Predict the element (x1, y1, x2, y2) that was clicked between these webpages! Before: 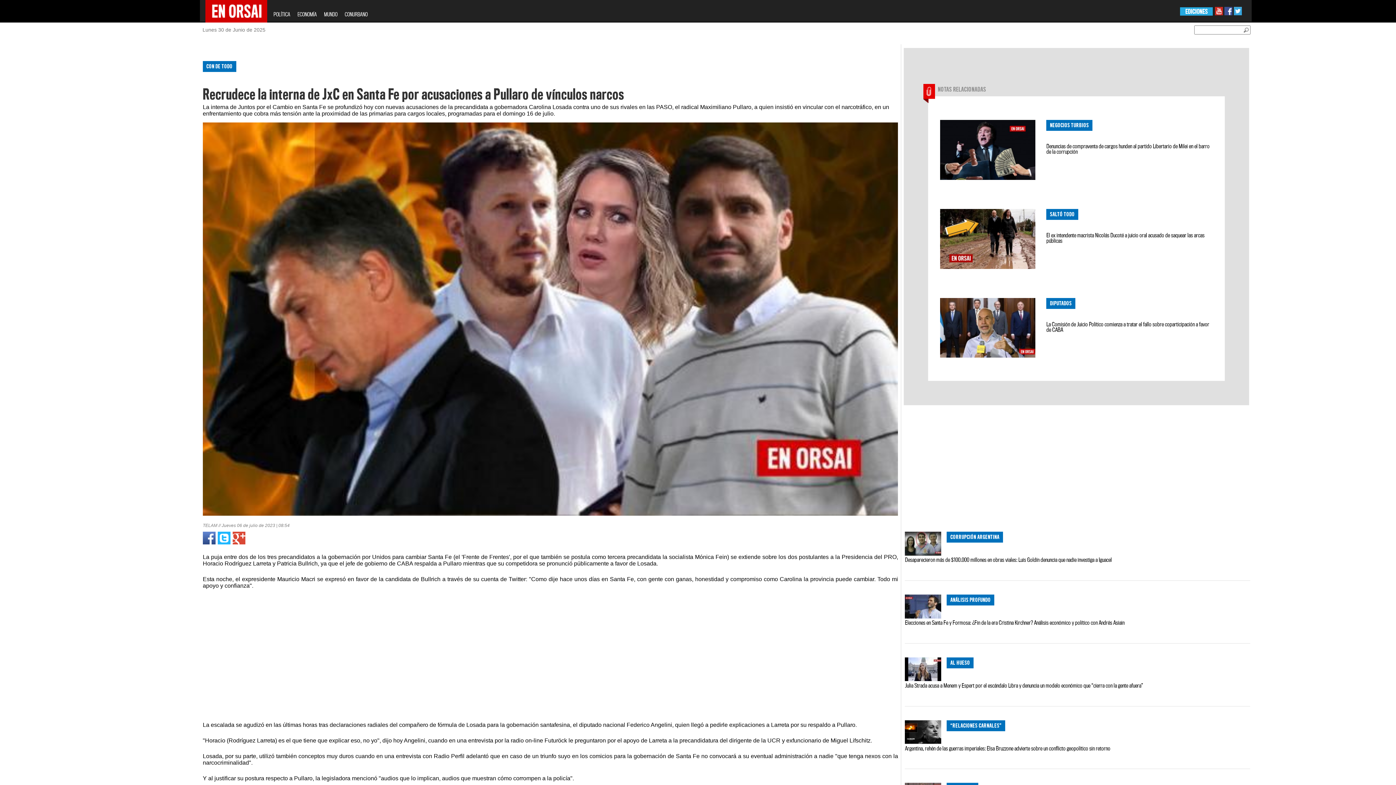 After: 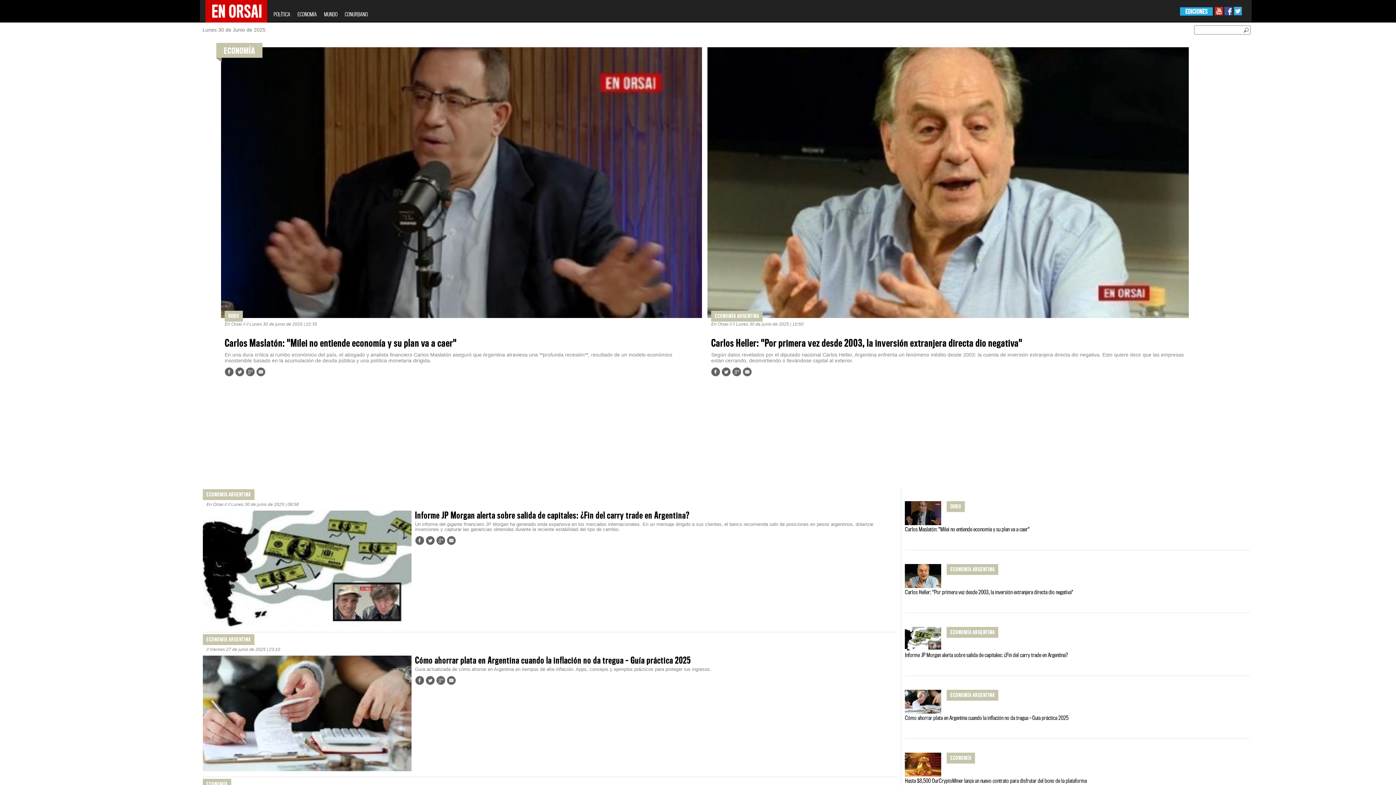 Action: bbox: (293, 10, 320, 18) label: ECONOMÍA